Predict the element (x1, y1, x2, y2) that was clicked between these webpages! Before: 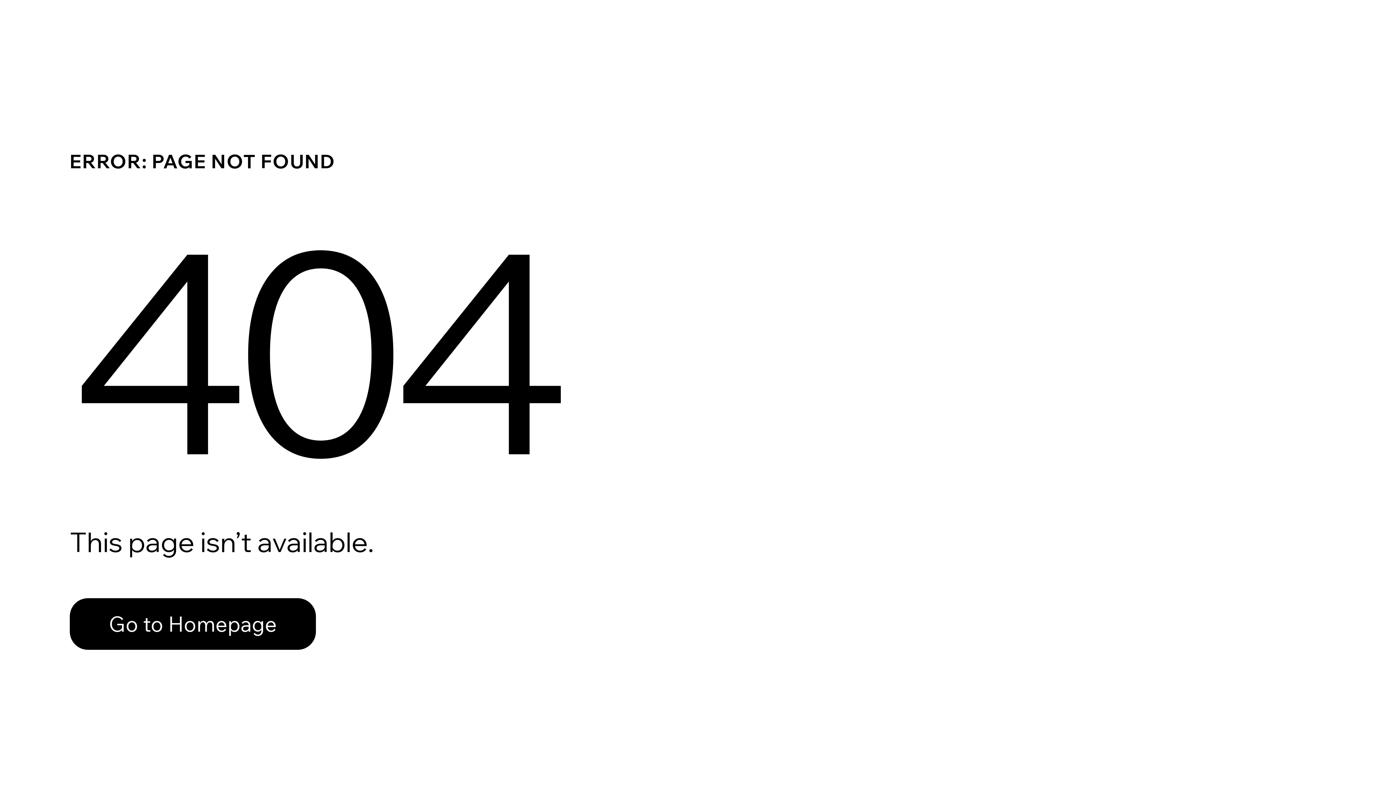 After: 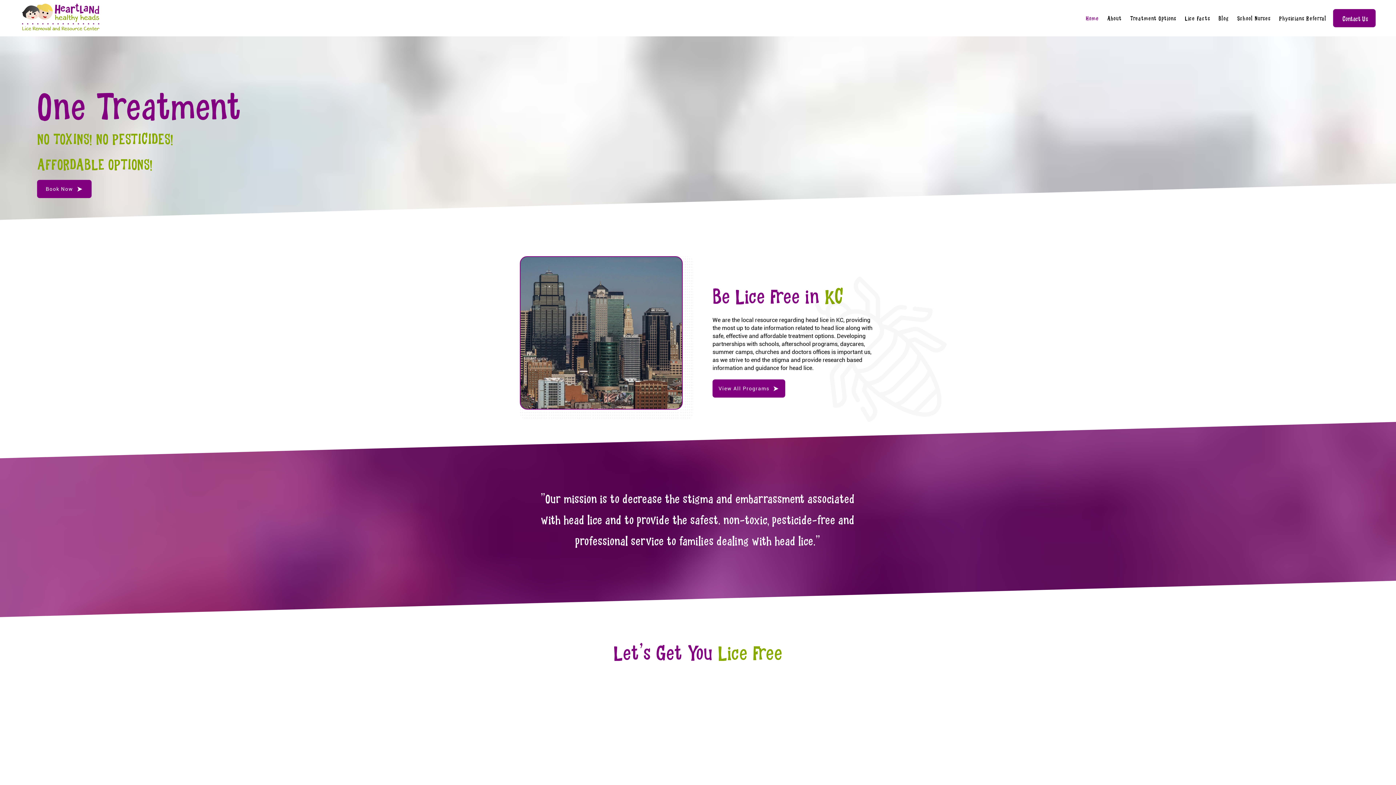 Action: bbox: (69, 582, 768, 659) label: Go to Homepage